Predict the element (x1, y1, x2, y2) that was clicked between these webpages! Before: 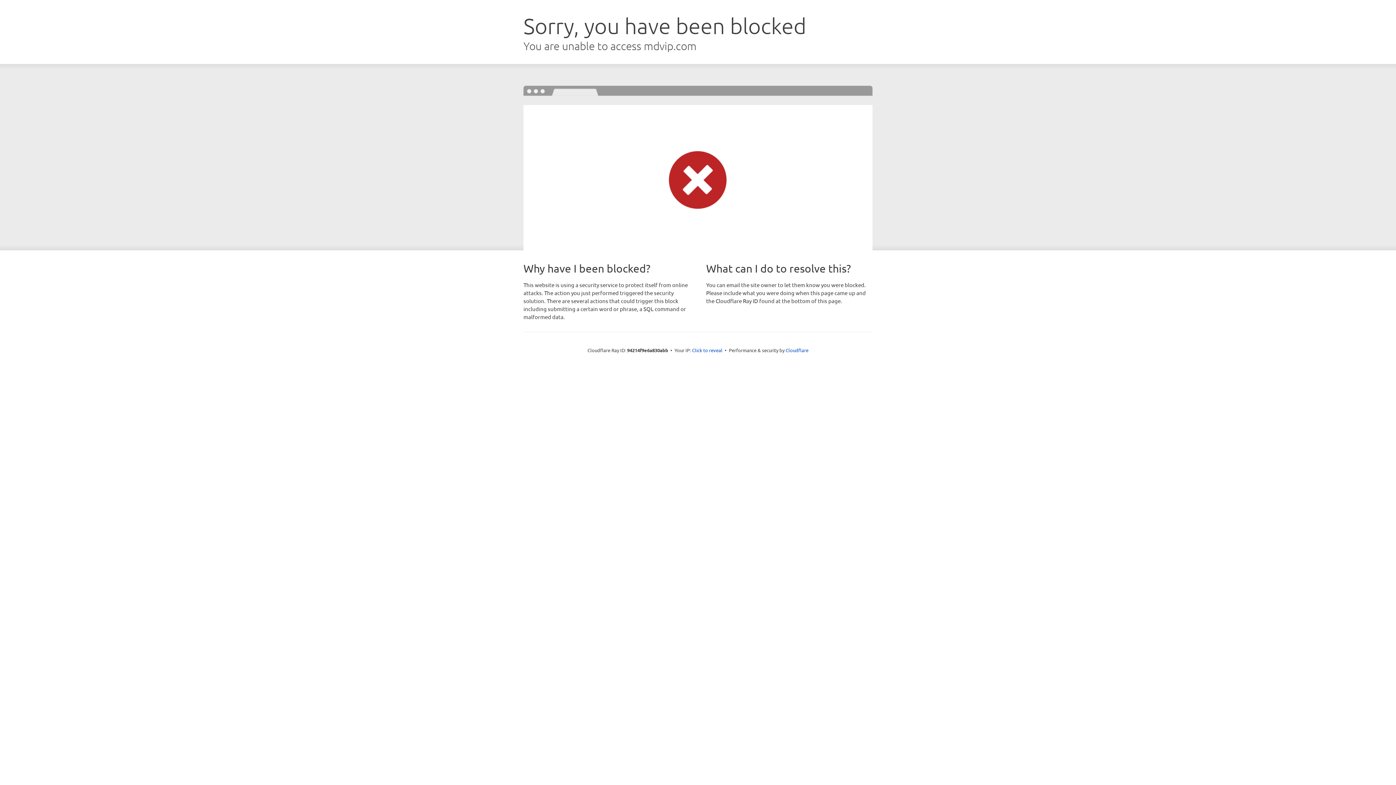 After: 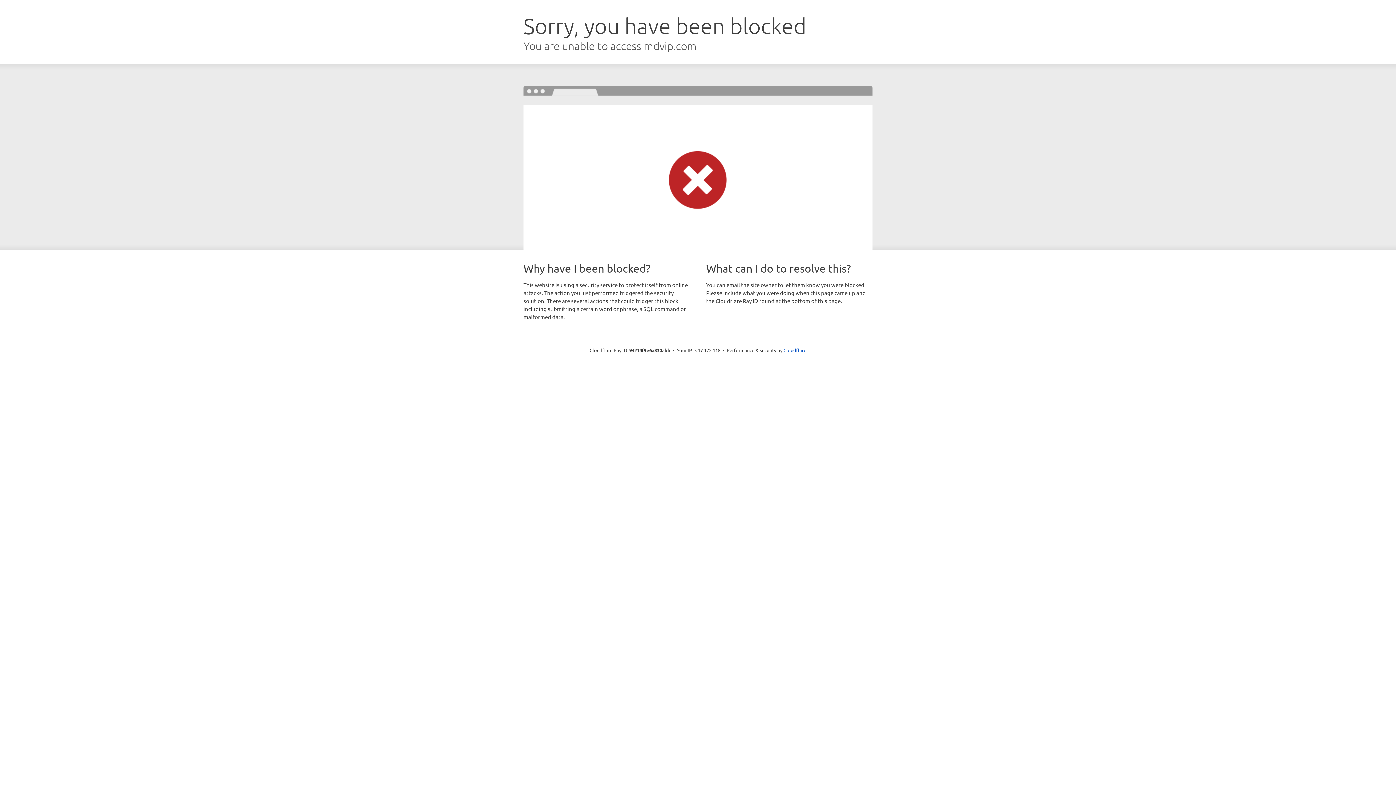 Action: label: Click to reveal bbox: (692, 346, 722, 353)